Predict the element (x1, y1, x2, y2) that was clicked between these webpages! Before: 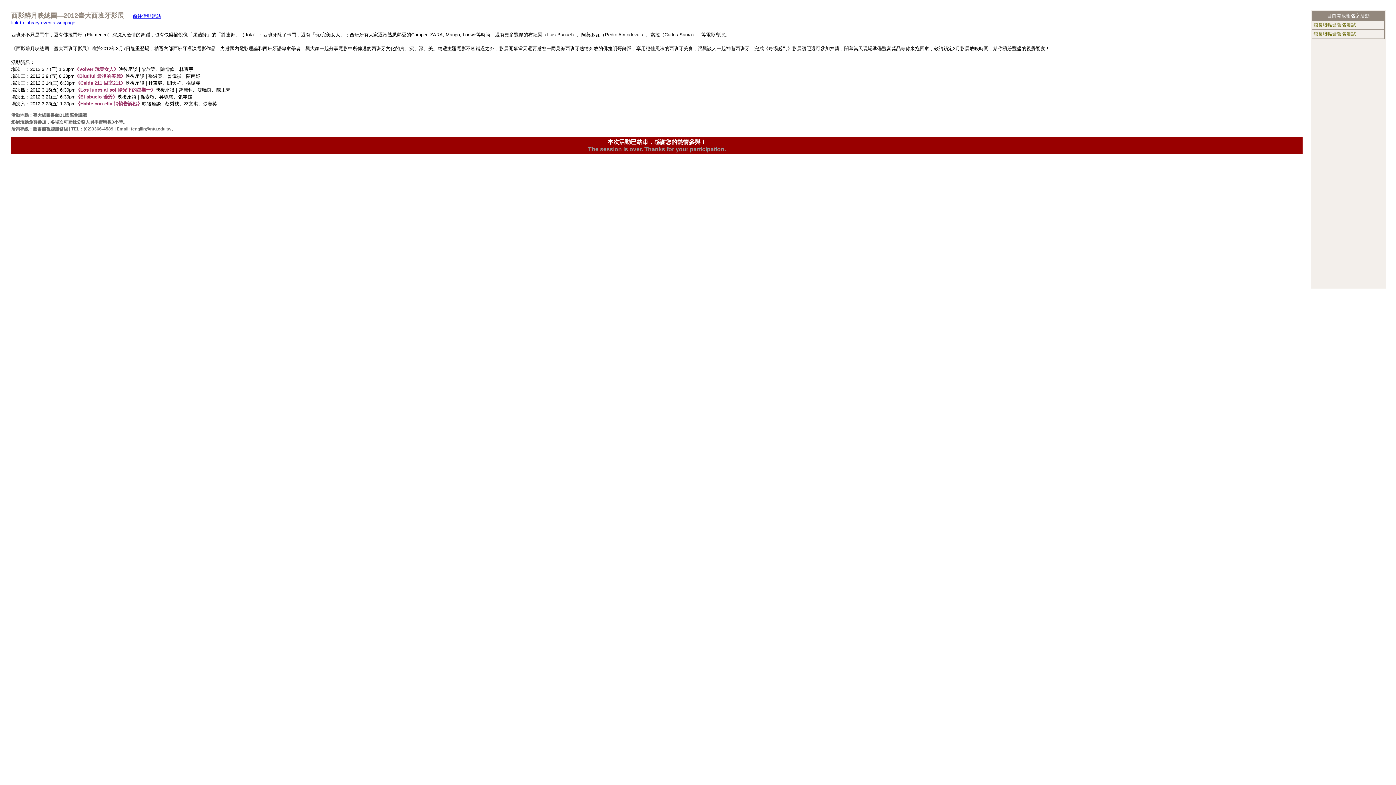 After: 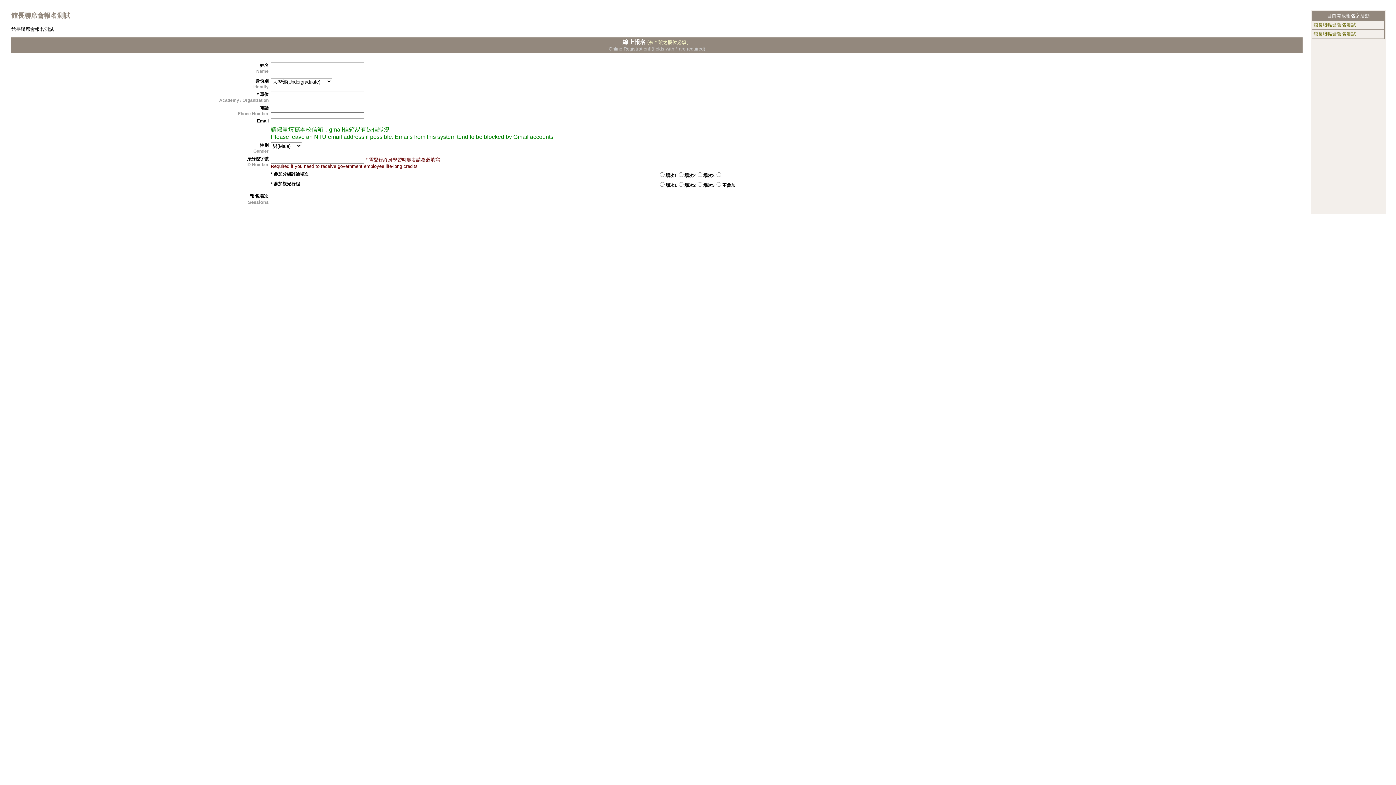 Action: label: 館長聯席會報名測試 bbox: (1313, 22, 1356, 27)